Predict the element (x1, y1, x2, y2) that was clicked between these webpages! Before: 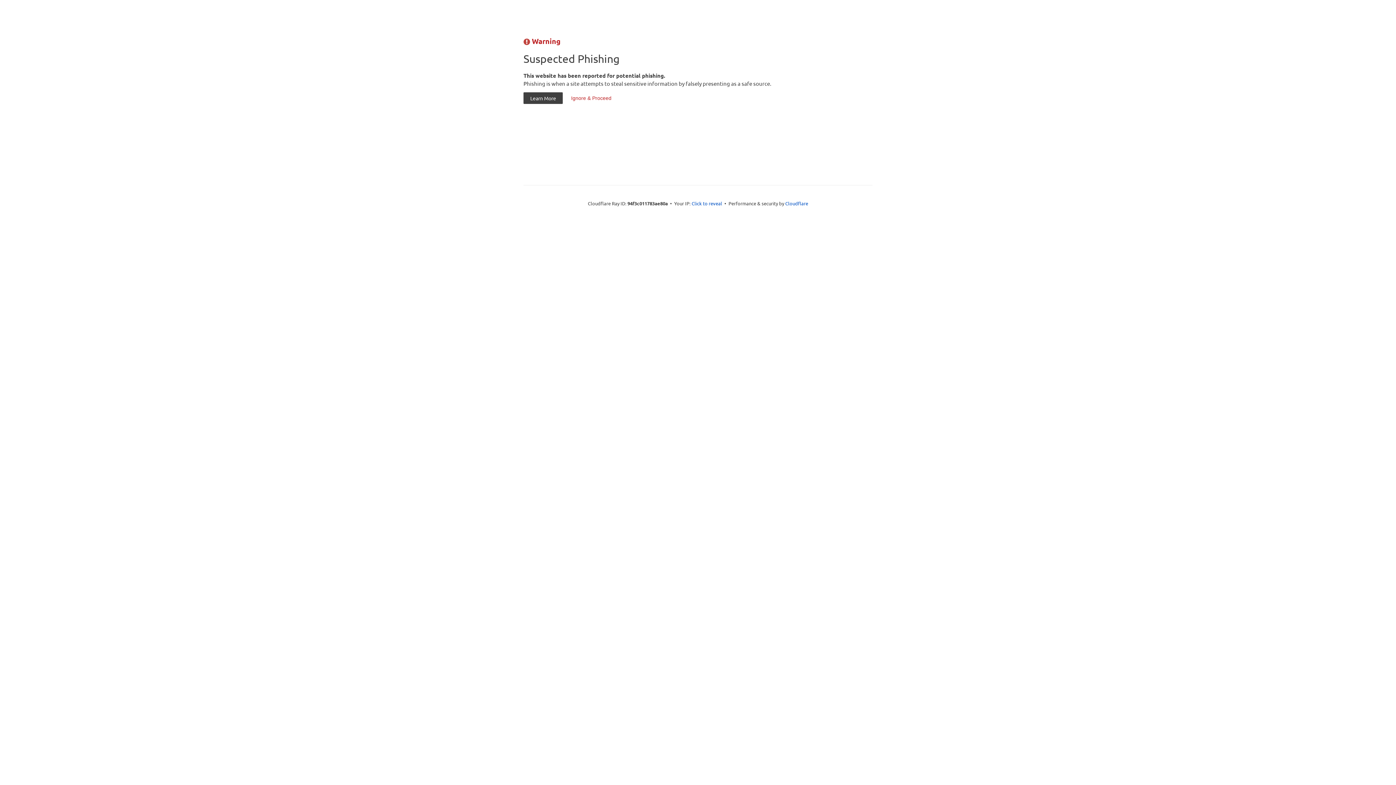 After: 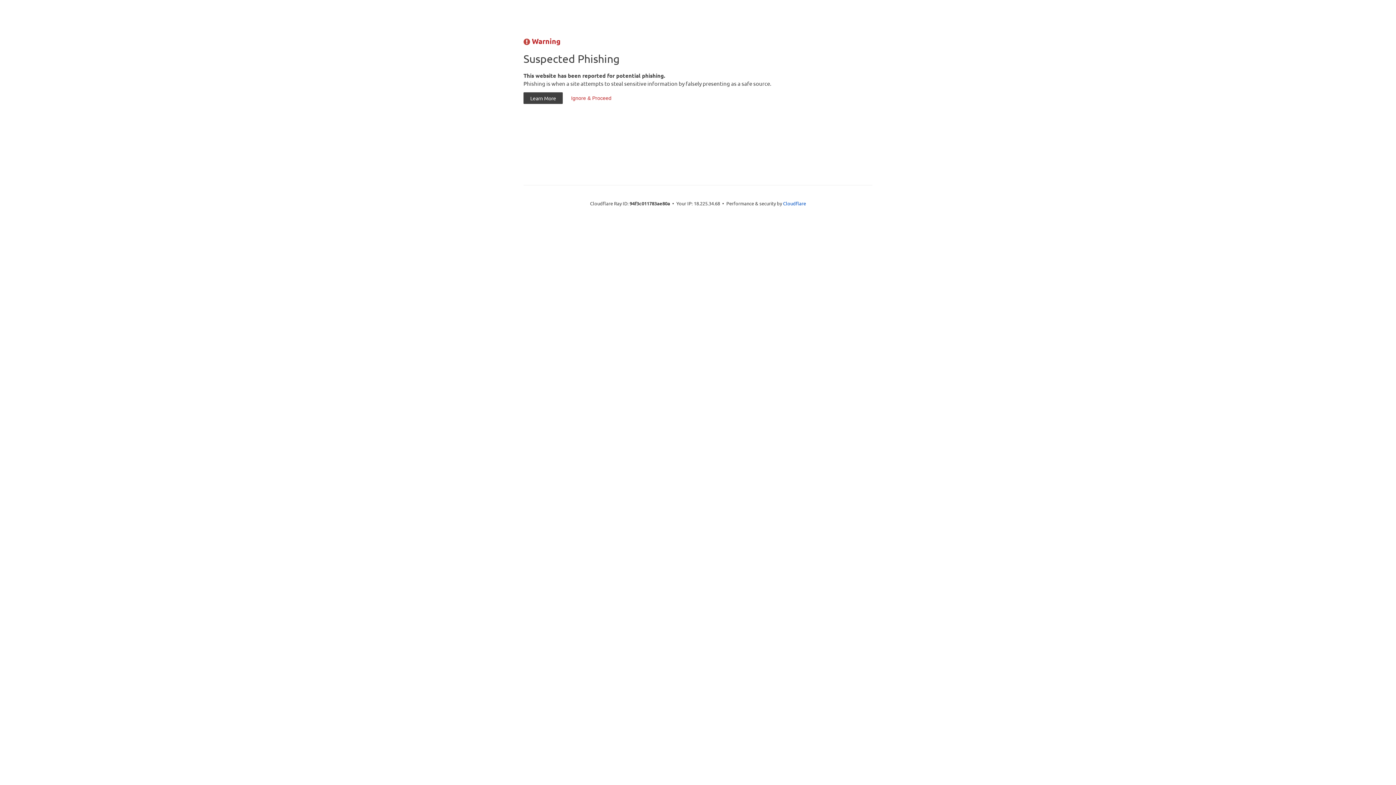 Action: bbox: (691, 199, 722, 206) label: Click to reveal